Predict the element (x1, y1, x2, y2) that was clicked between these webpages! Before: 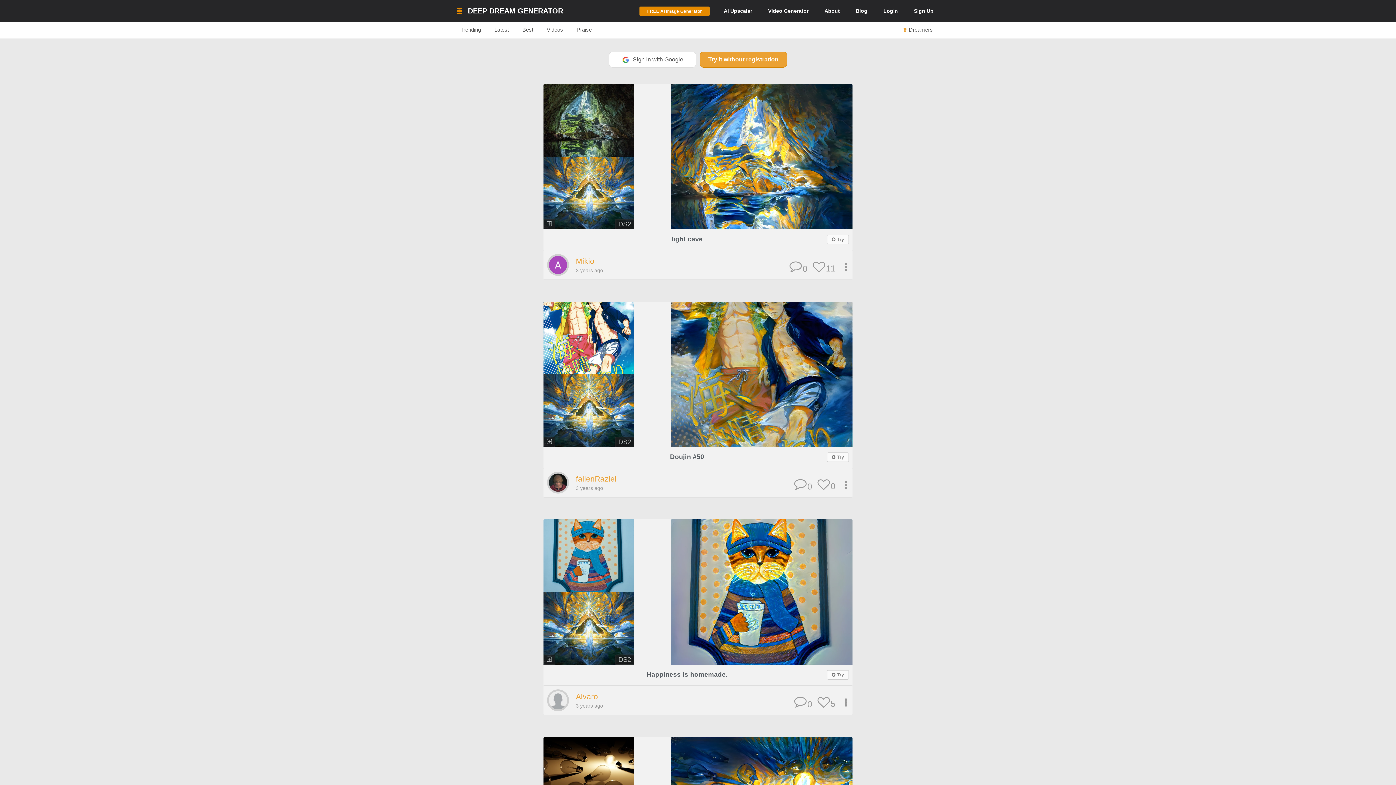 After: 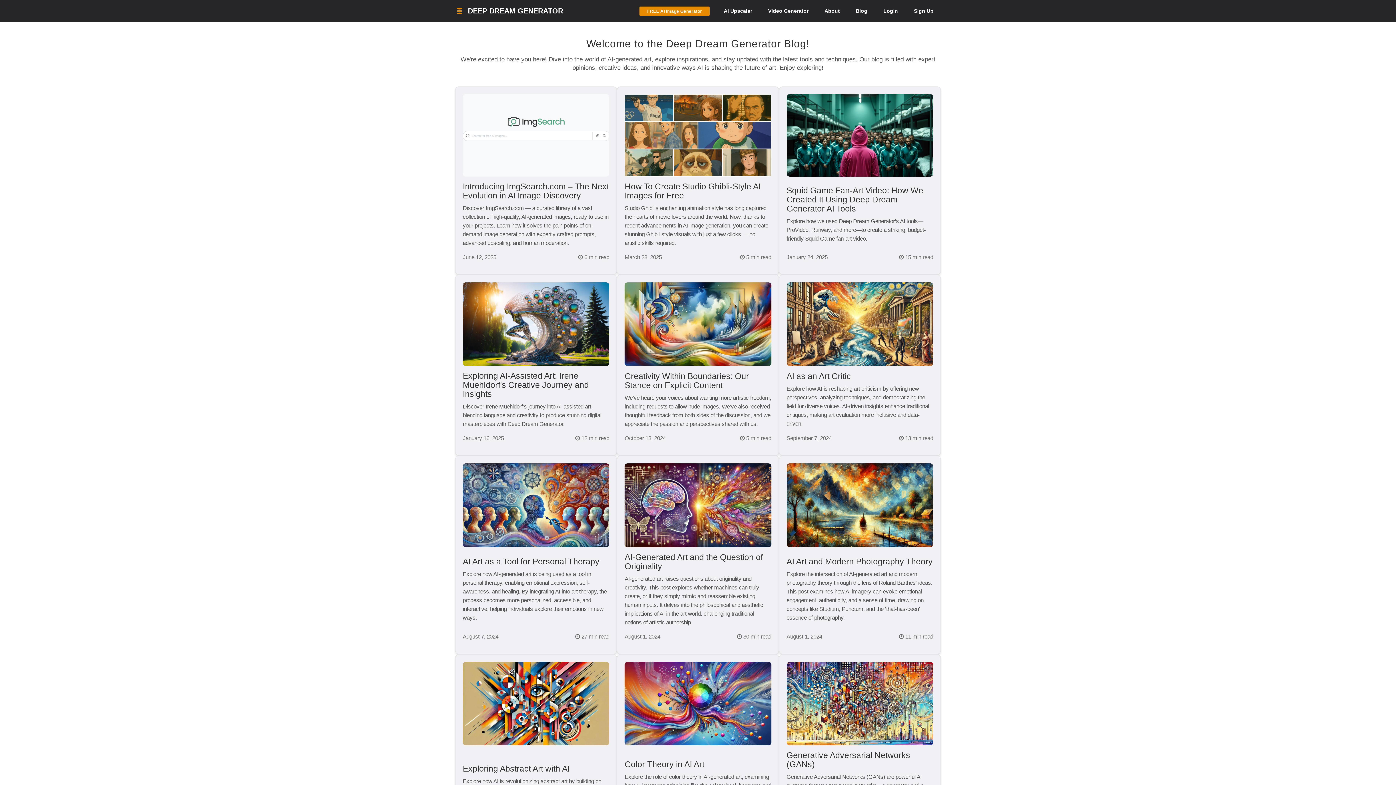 Action: bbox: (848, 0, 874, 21) label: Blog